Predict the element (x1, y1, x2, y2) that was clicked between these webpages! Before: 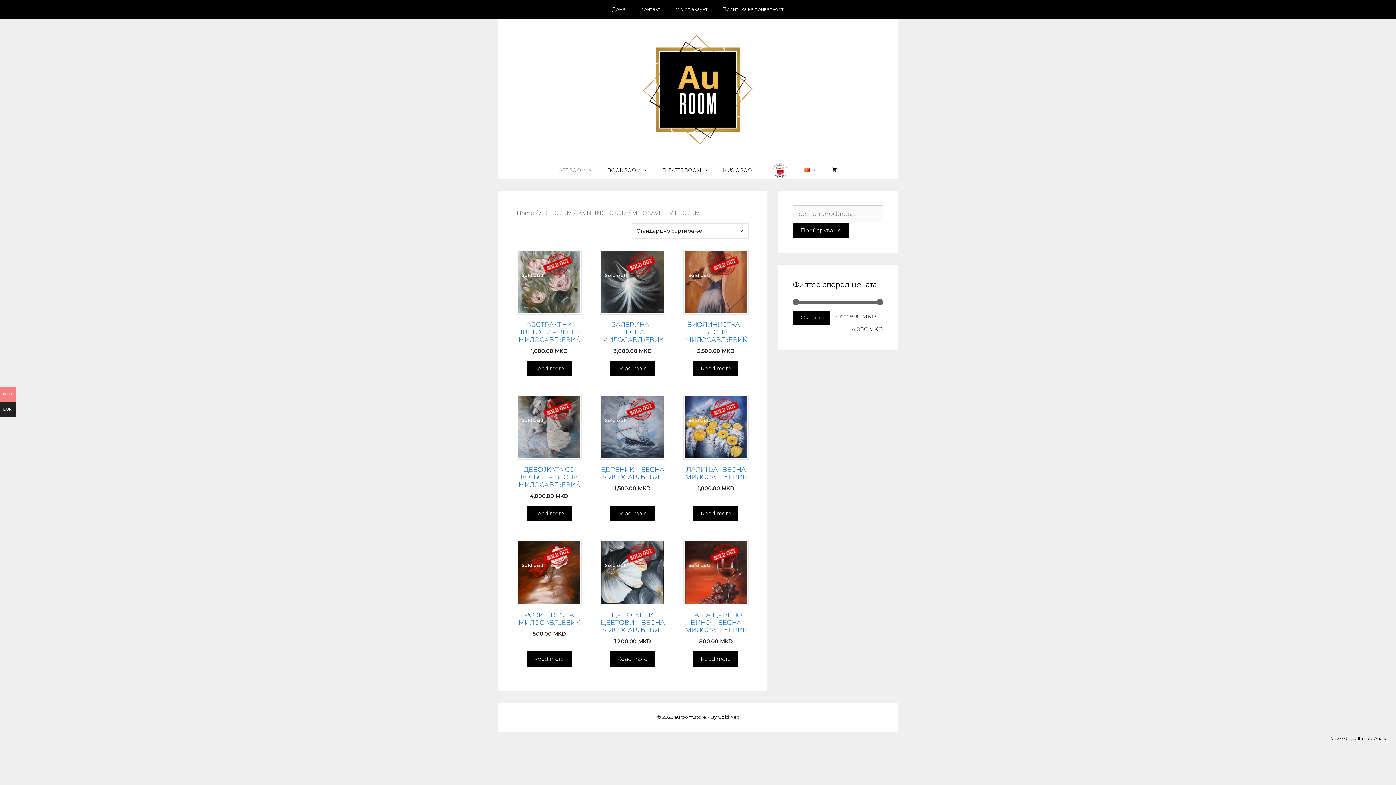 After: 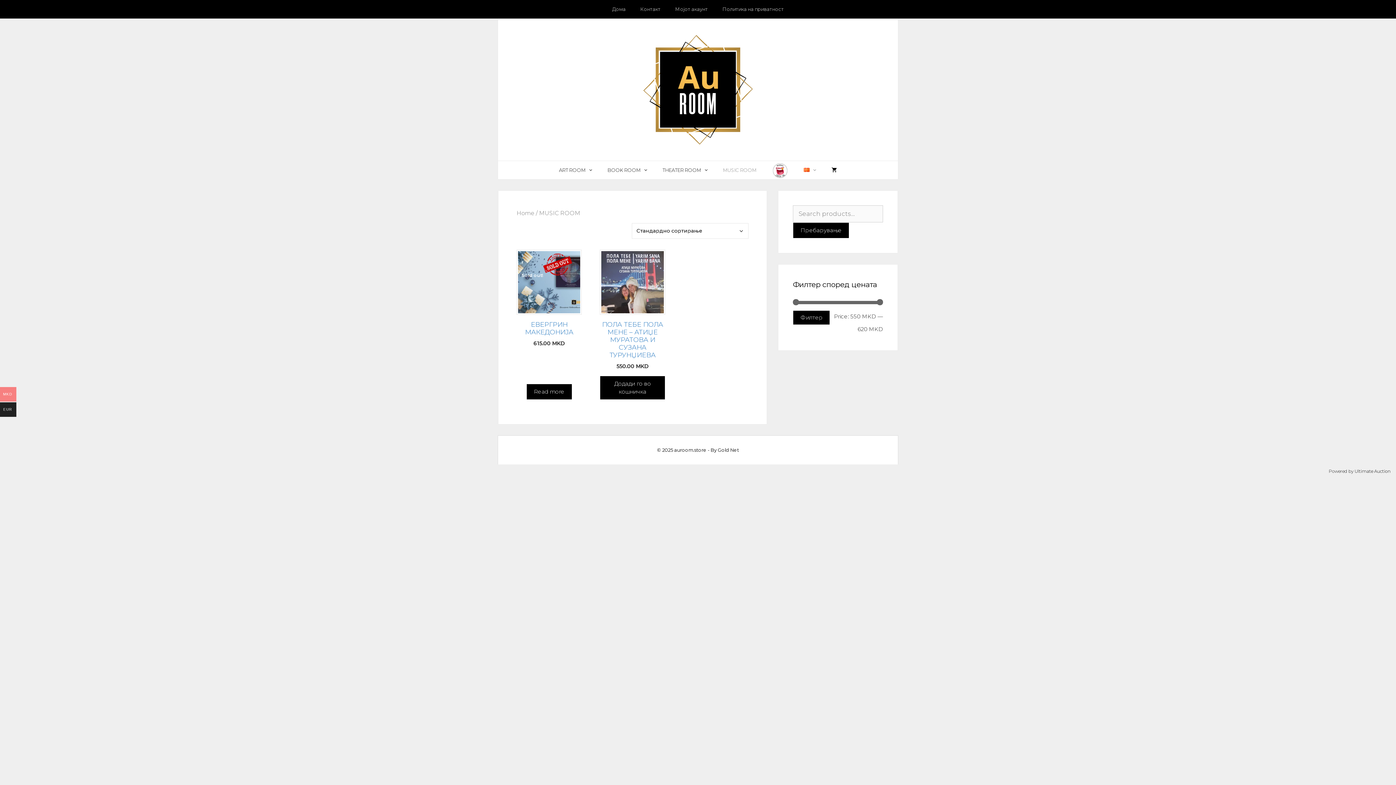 Action: bbox: (715, 161, 763, 179) label: MUSIC ROOM